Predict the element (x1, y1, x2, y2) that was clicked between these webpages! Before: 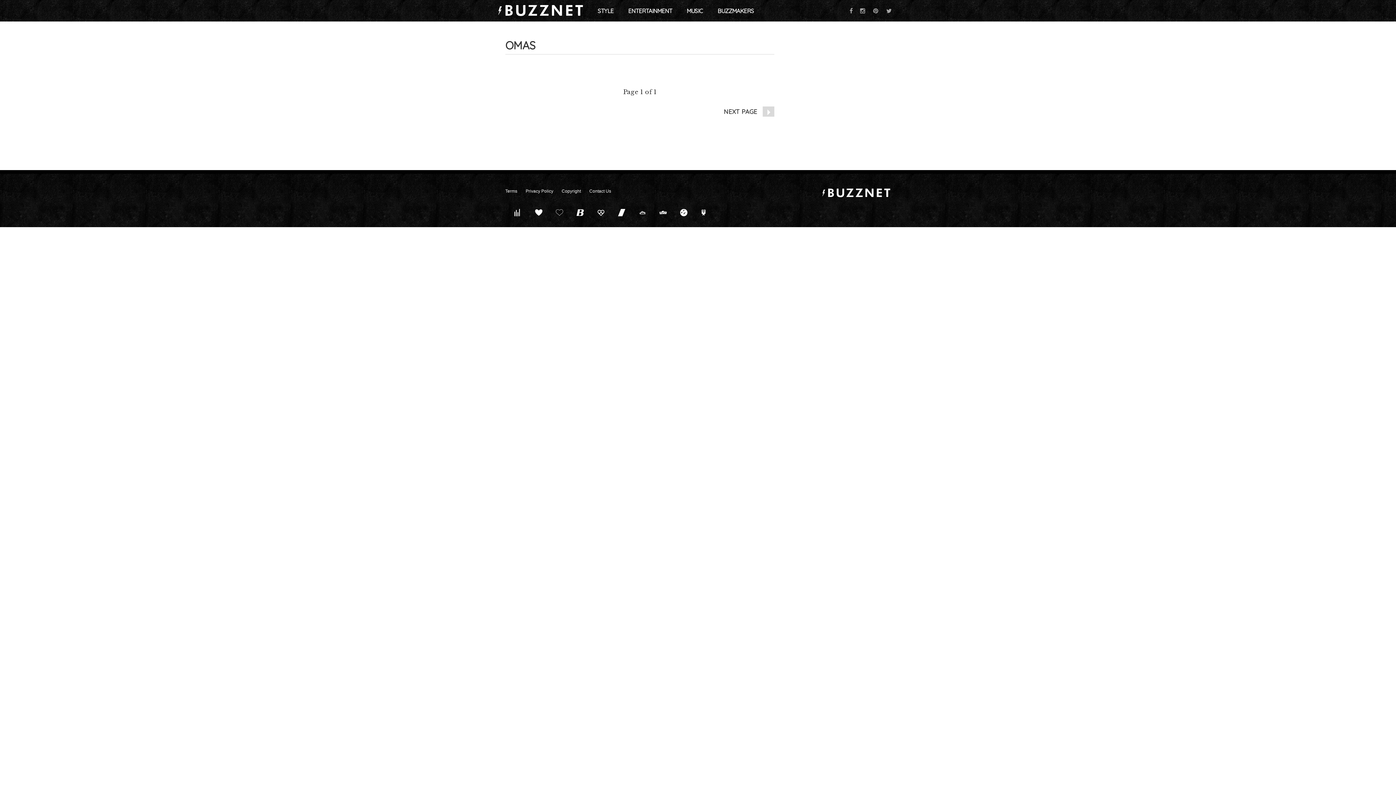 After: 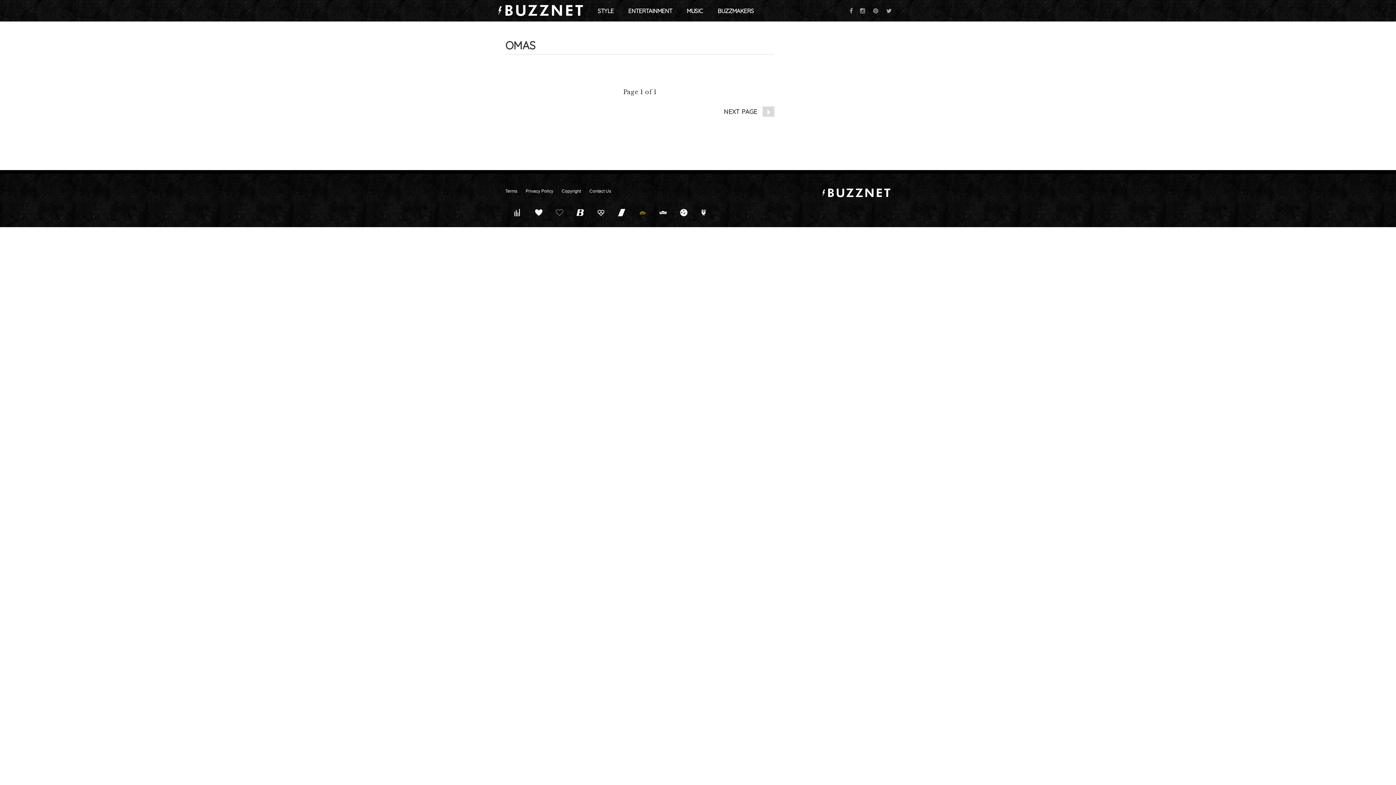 Action: bbox: (632, 205, 652, 220)